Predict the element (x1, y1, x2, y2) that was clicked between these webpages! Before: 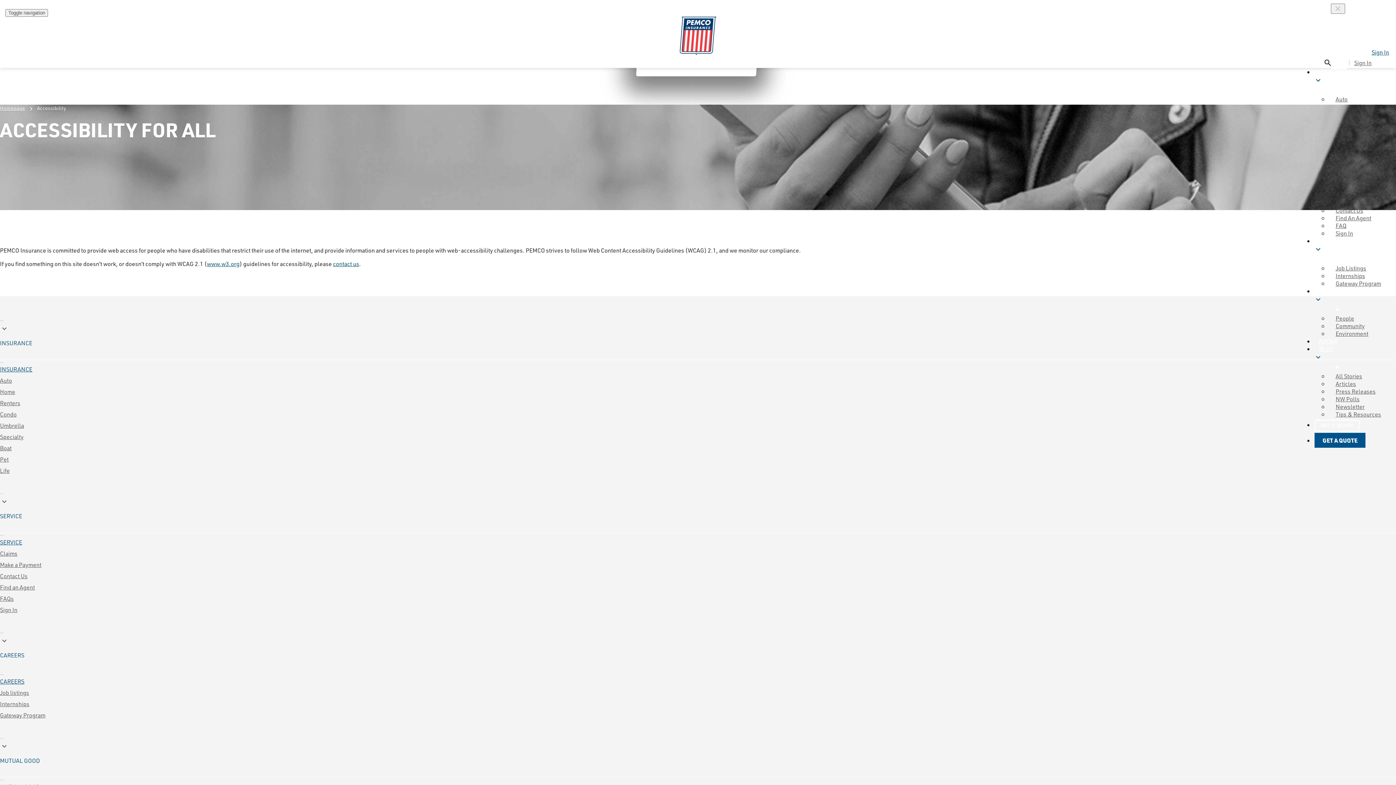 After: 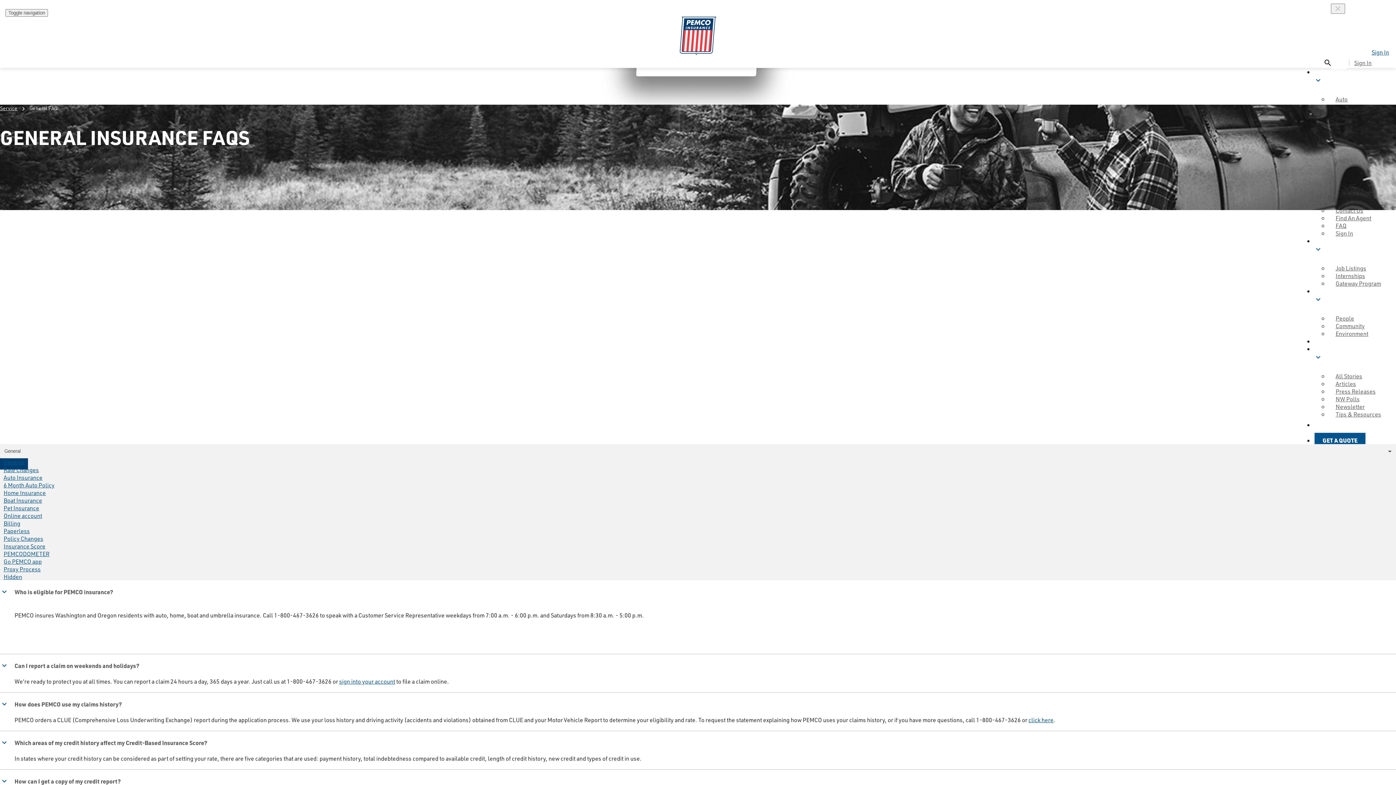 Action: label: FAQs bbox: (0, 594, 13, 602)